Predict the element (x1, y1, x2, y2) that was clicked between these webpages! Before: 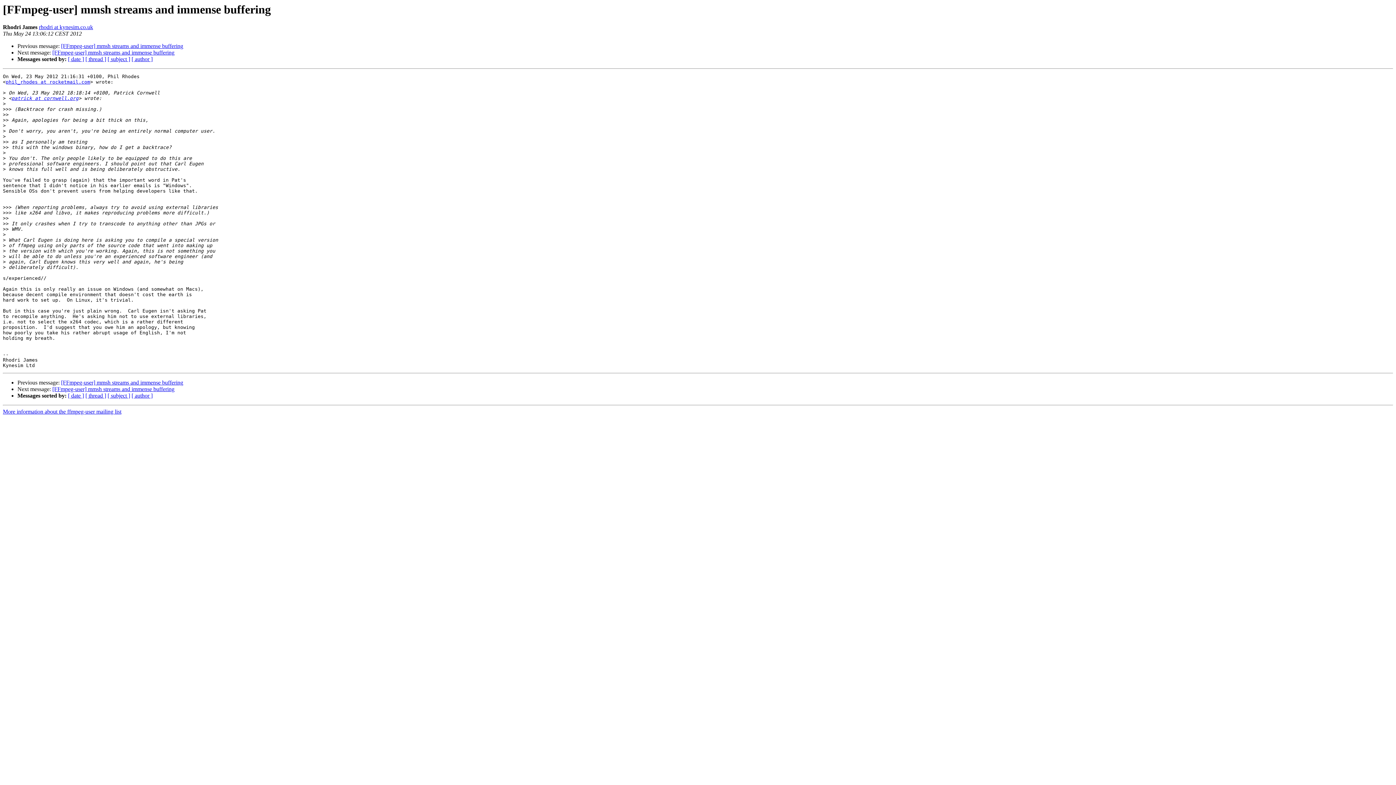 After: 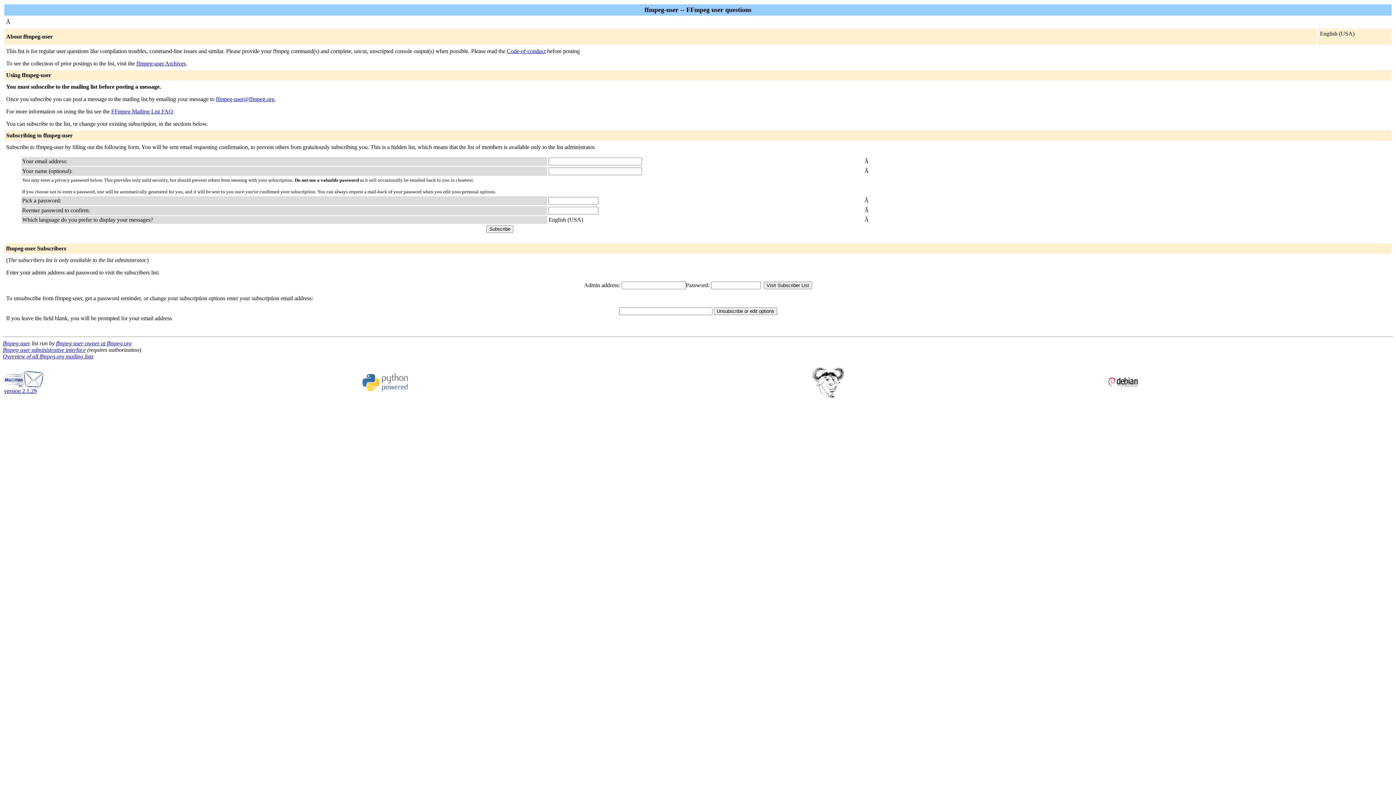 Action: bbox: (5, 79, 90, 84) label: phil_rhodes at rocketmail.com